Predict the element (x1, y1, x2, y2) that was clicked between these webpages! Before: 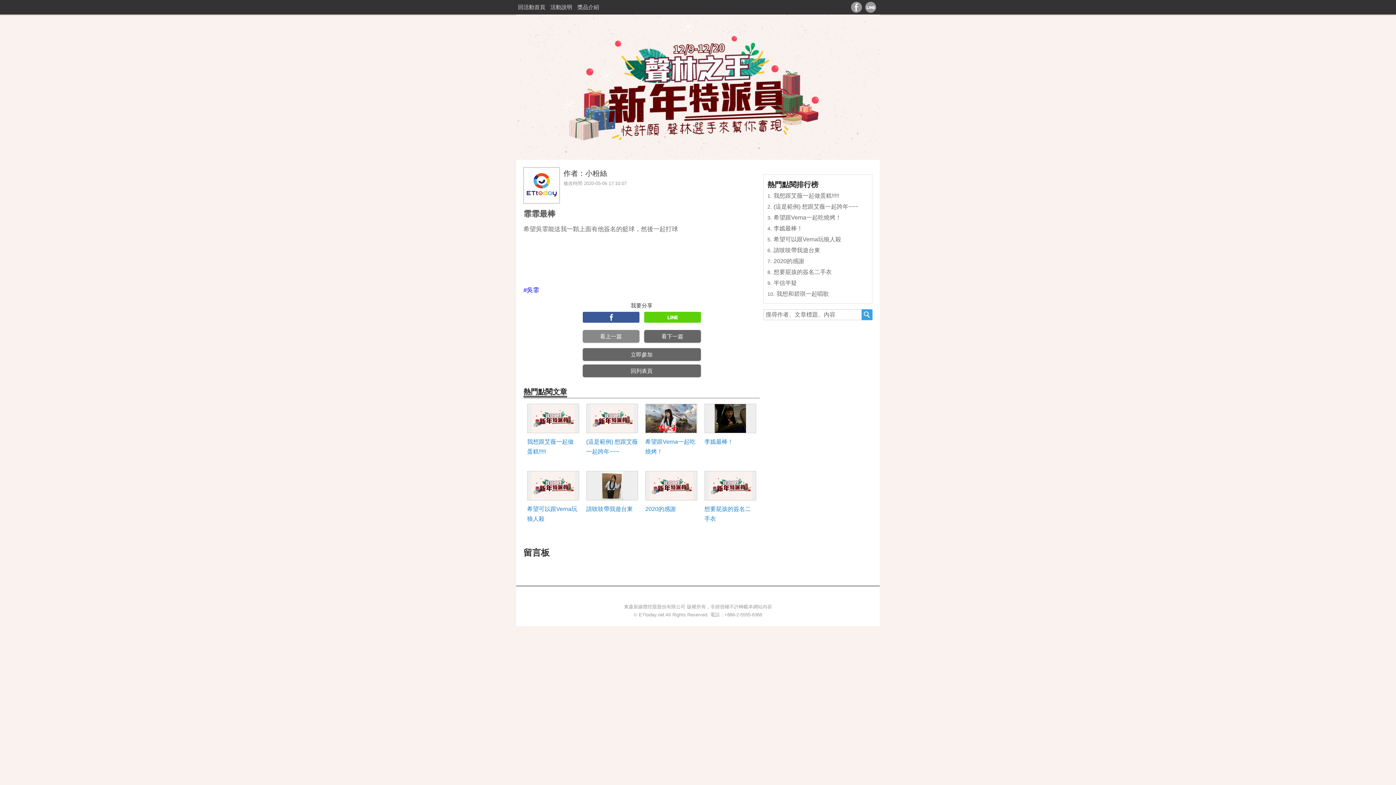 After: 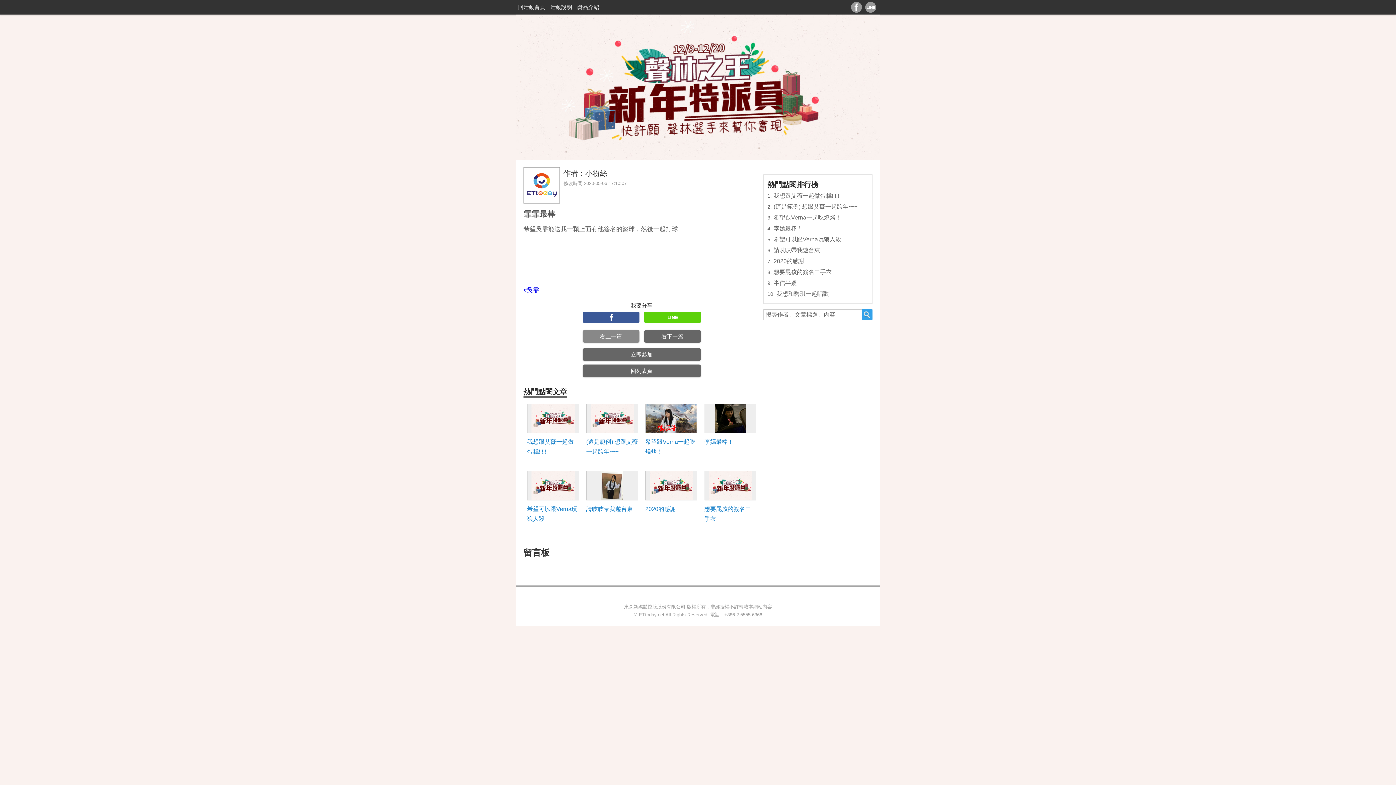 Action: bbox: (582, 312, 639, 322)